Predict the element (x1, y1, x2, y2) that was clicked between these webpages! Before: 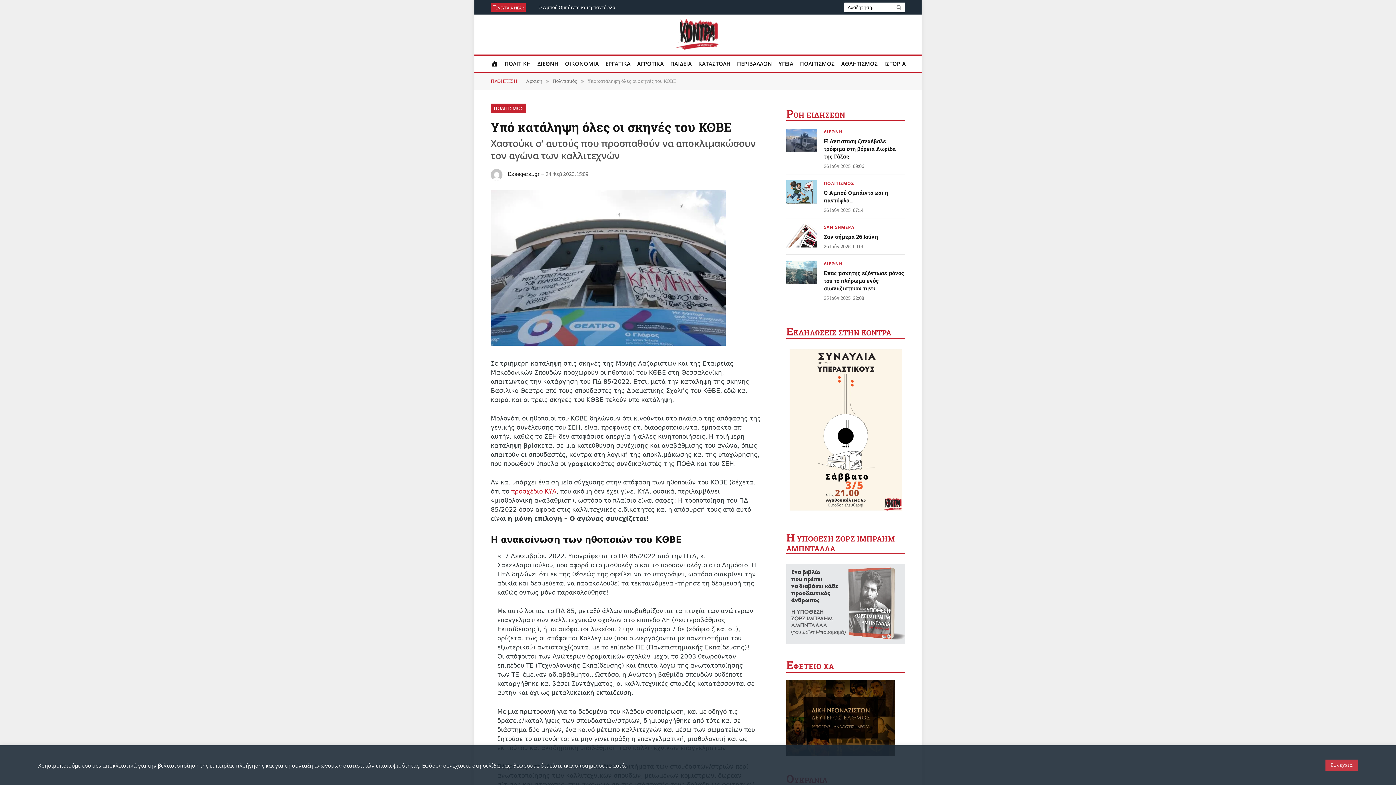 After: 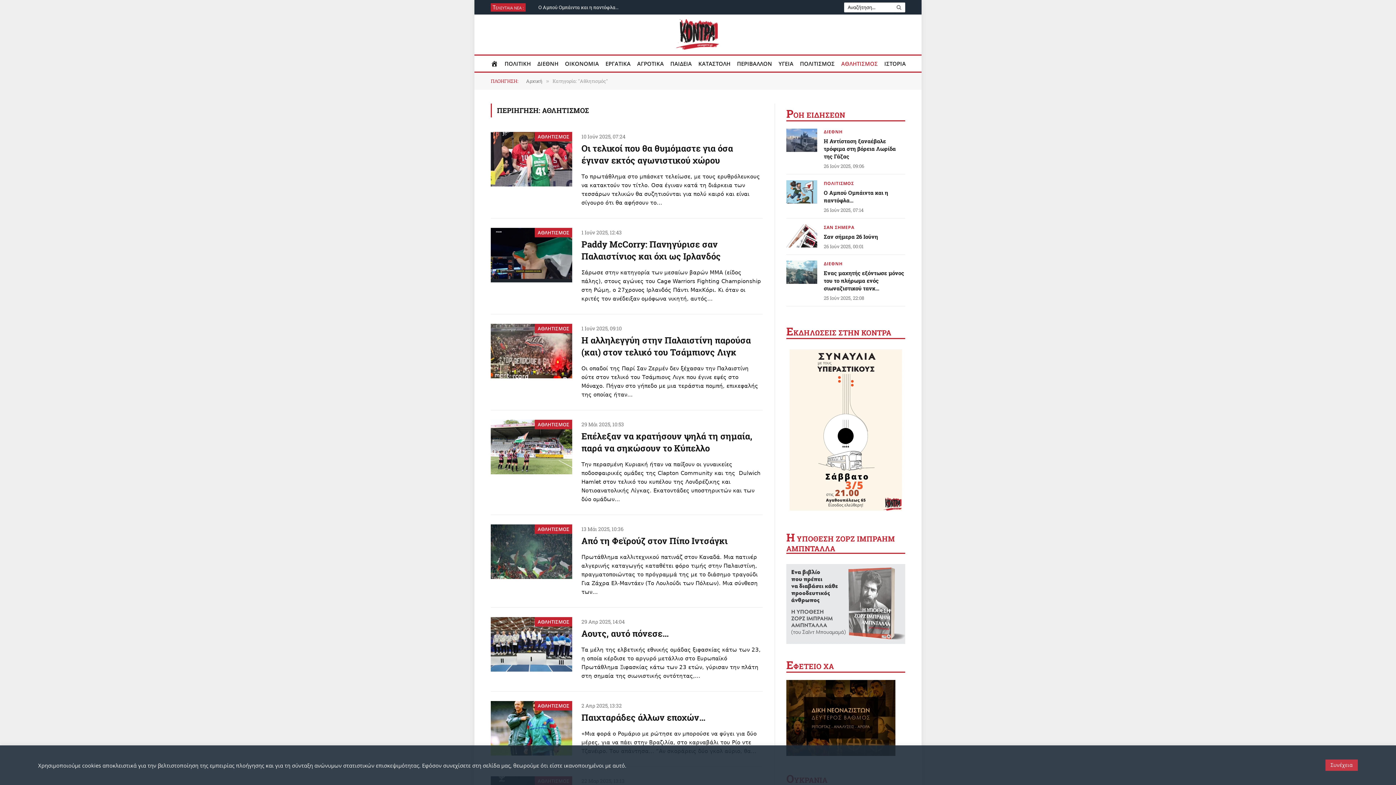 Action: label: ΑΘΛΗΤΙΣΜΟΣ bbox: (838, 55, 881, 71)